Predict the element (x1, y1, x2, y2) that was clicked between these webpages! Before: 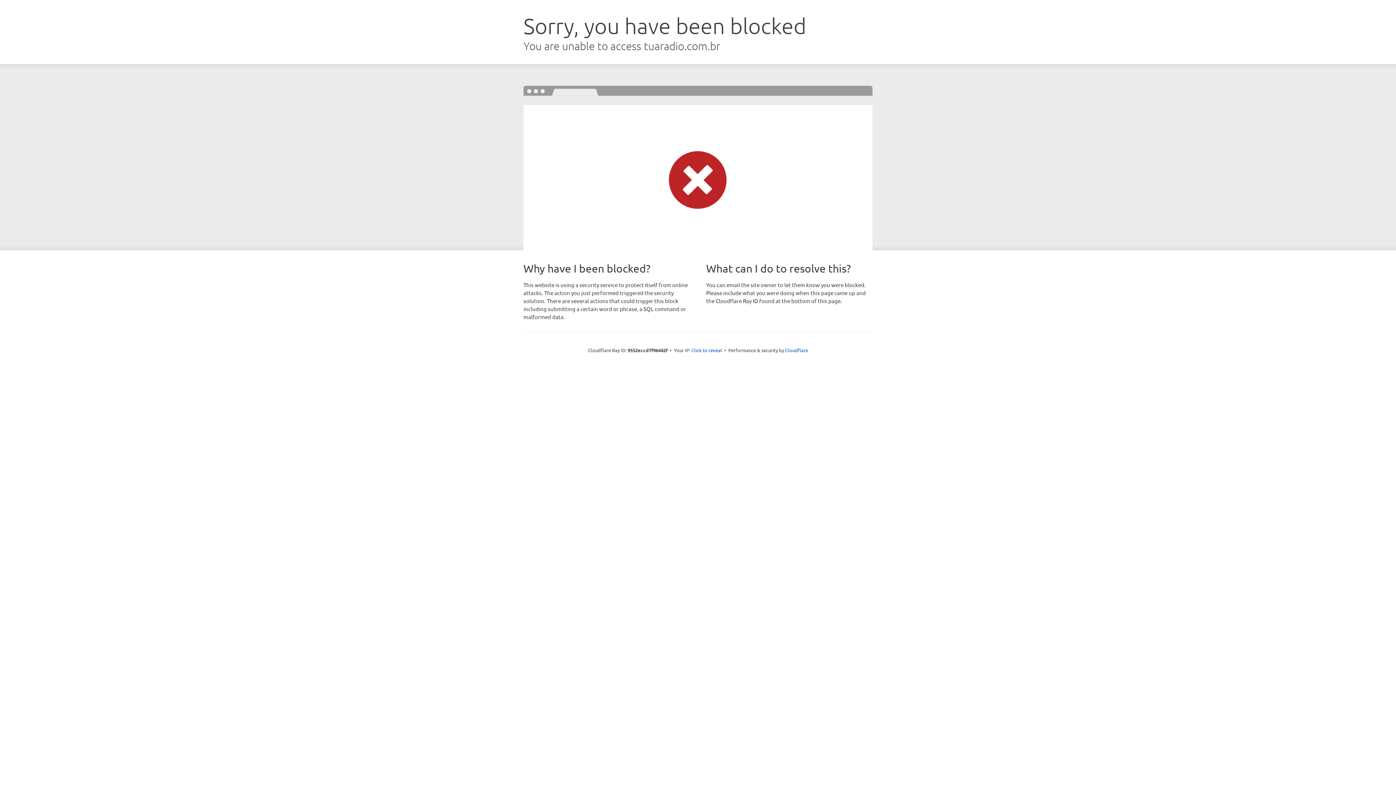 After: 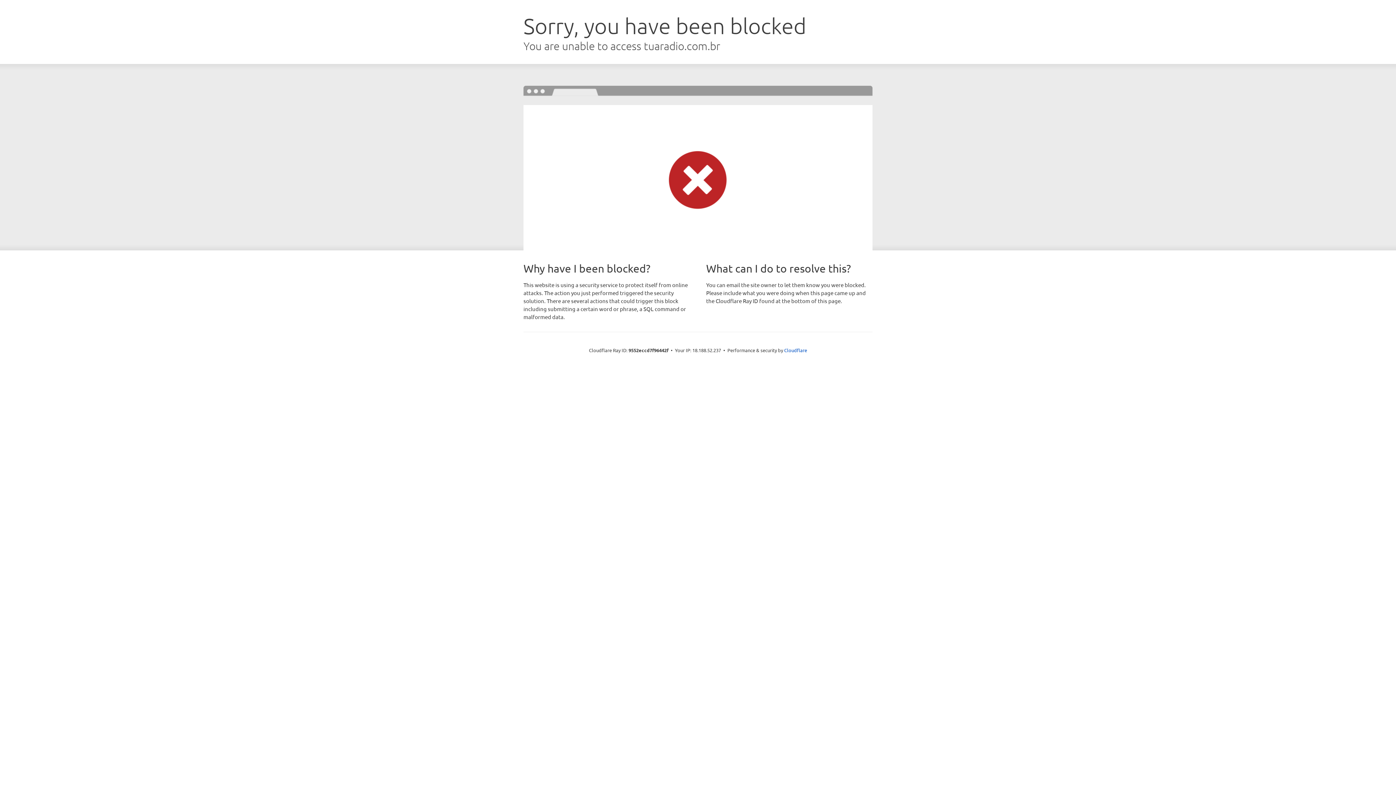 Action: label: Click to reveal bbox: (691, 346, 722, 353)